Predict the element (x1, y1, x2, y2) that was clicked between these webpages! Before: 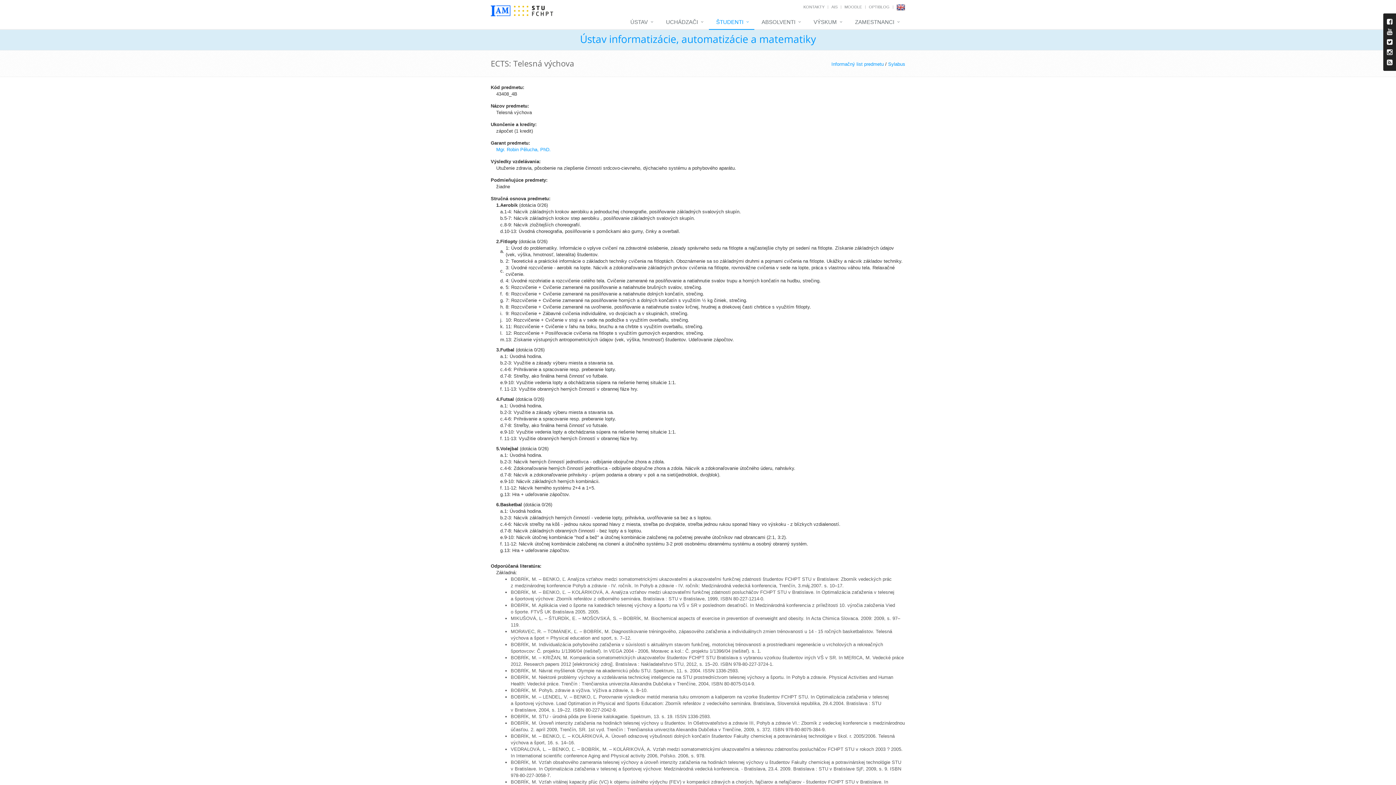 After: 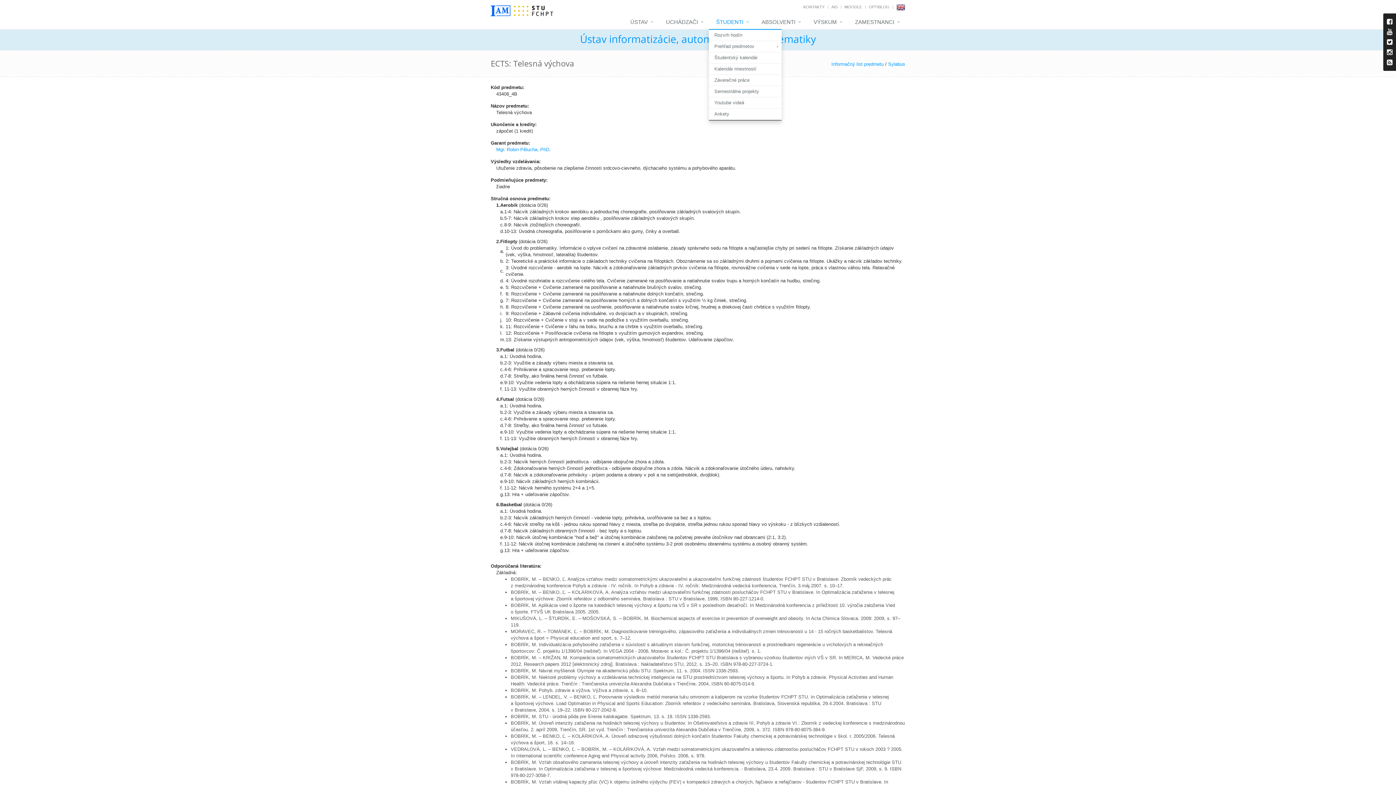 Action: bbox: (709, 15, 754, 29) label: ŠTUDENTI